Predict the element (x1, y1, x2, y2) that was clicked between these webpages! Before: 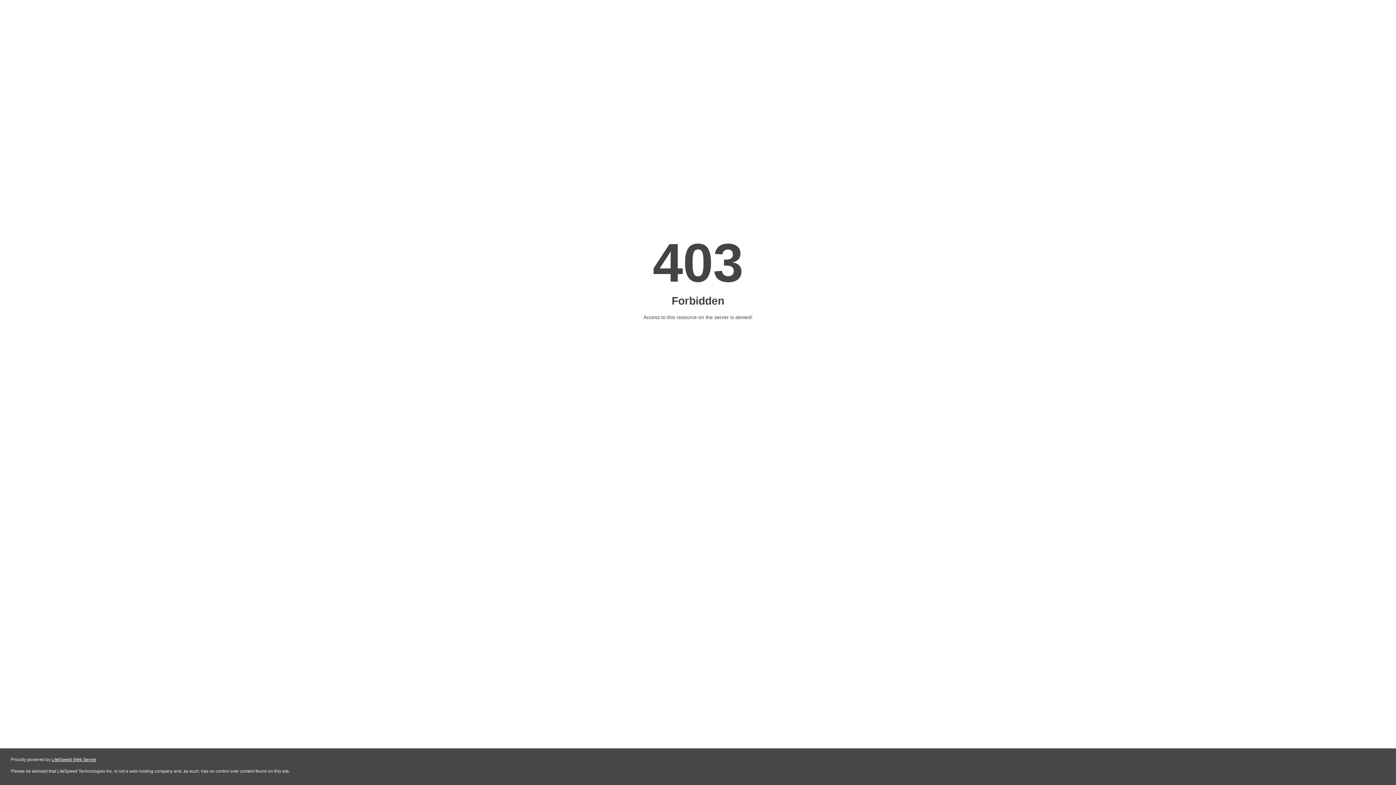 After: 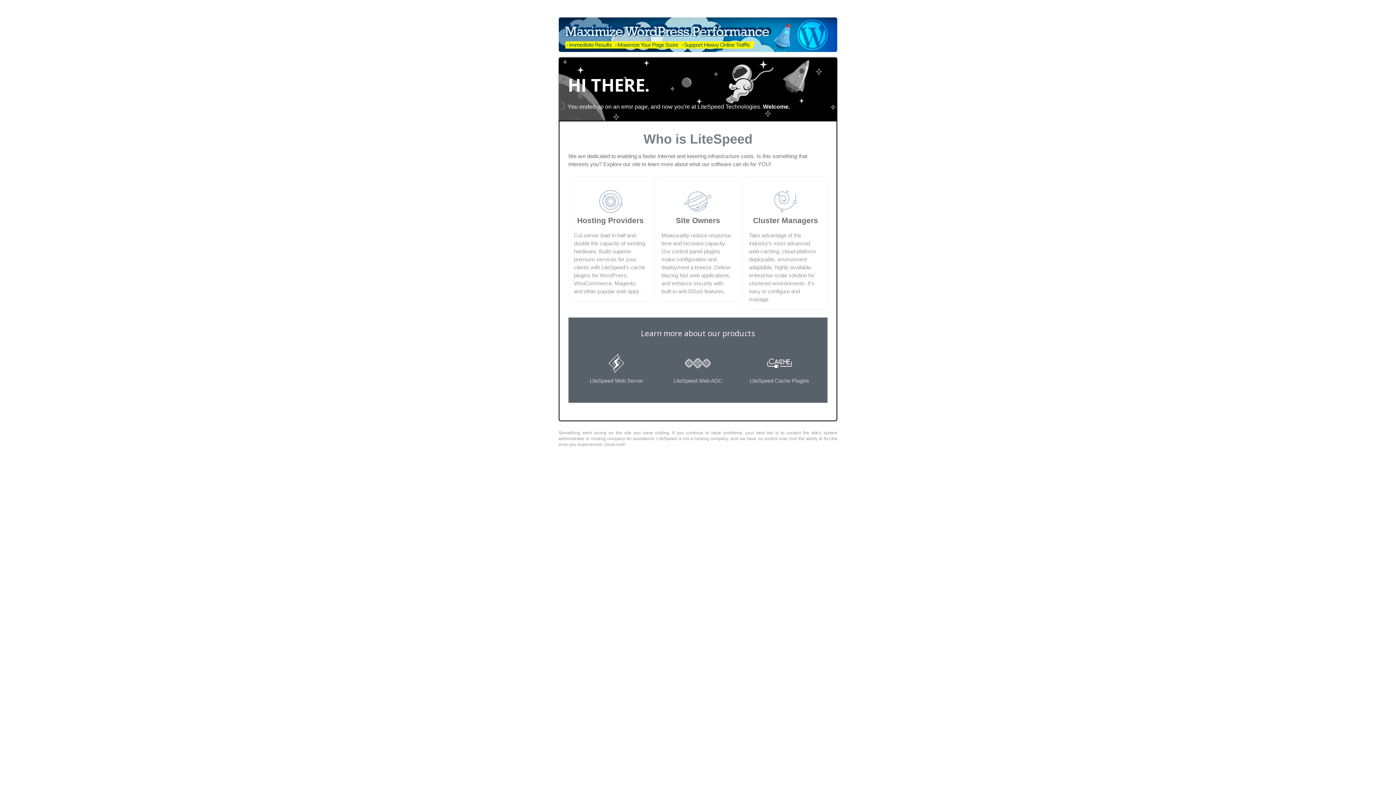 Action: bbox: (51, 757, 96, 762) label: LiteSpeed Web Server